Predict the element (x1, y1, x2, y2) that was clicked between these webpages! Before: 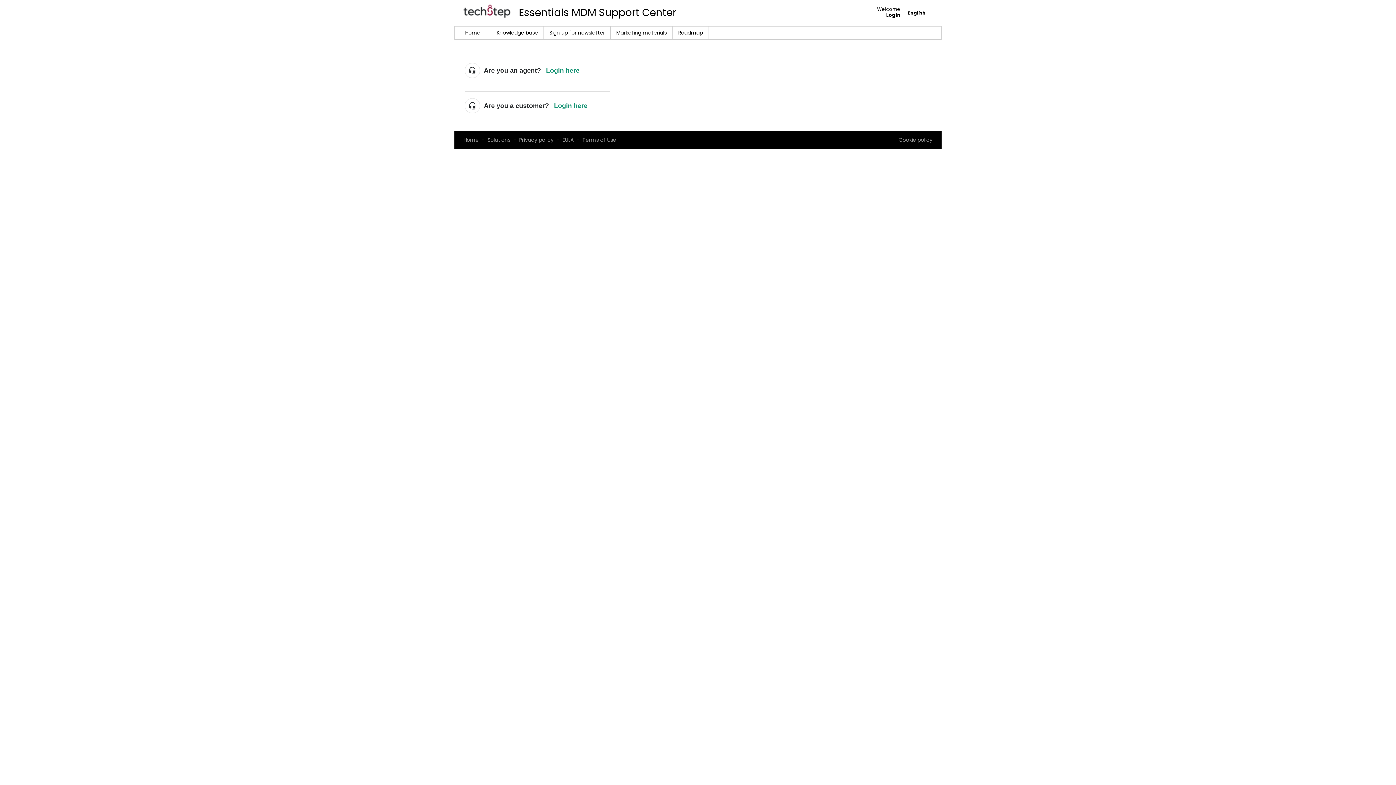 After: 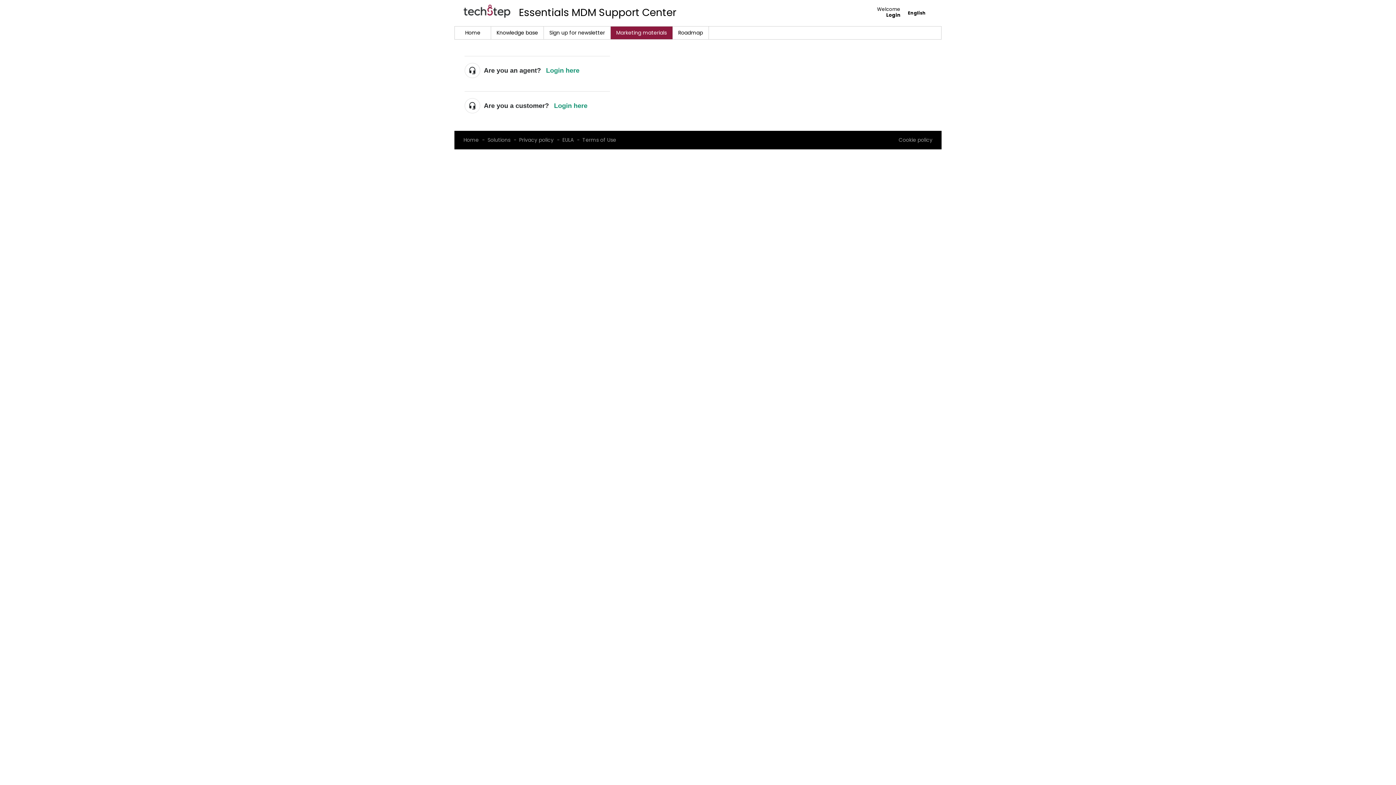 Action: label: Marketing materials bbox: (610, 26, 672, 39)